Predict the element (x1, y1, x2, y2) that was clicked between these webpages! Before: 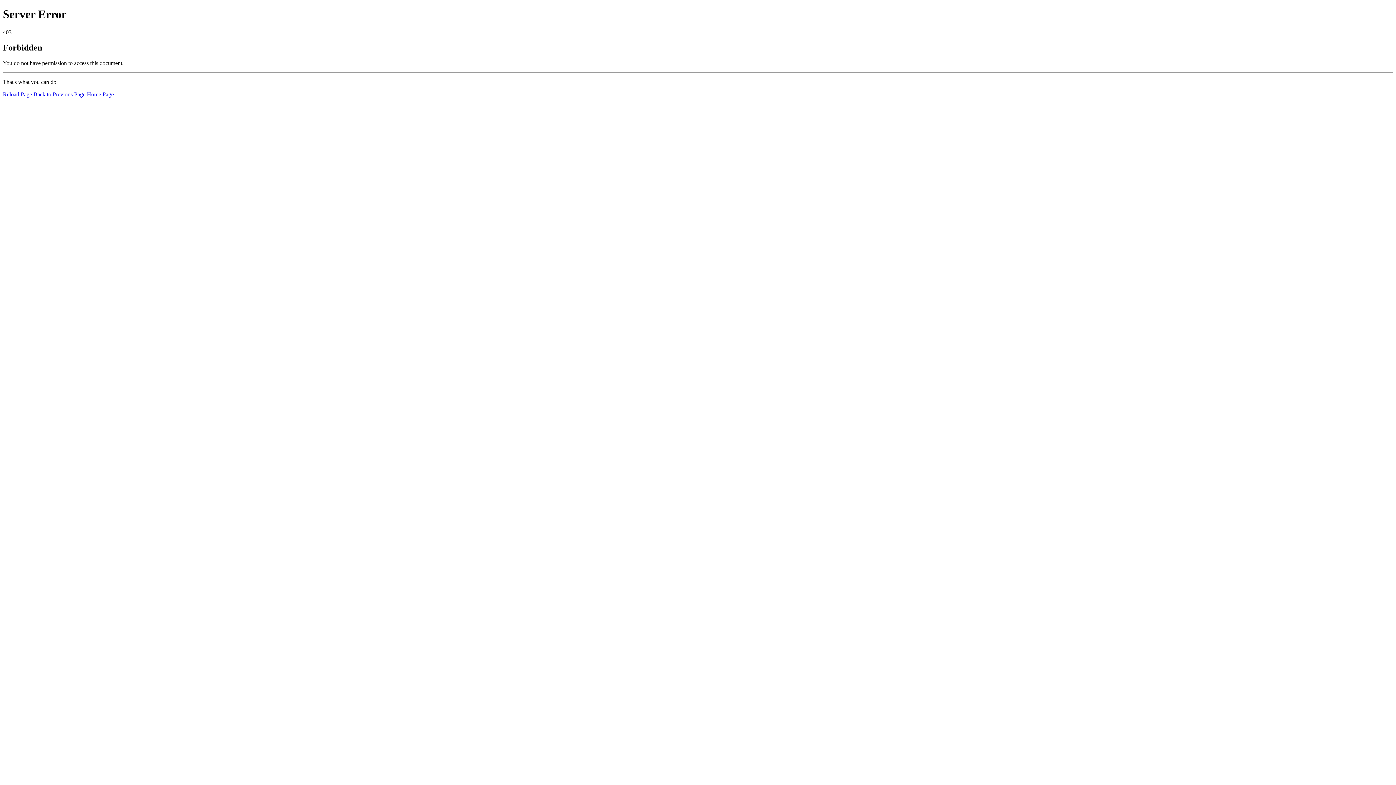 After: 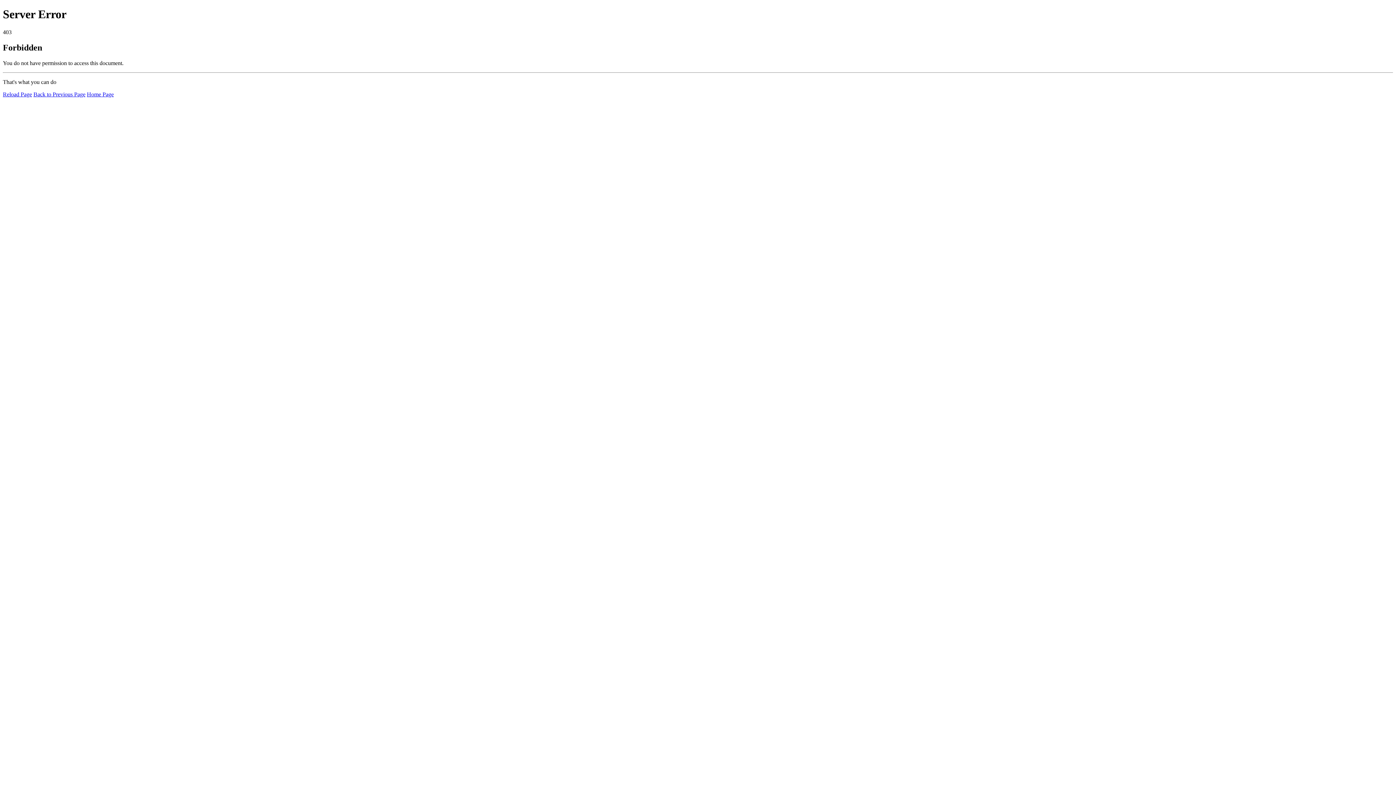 Action: label: Reload Page bbox: (2, 91, 32, 97)